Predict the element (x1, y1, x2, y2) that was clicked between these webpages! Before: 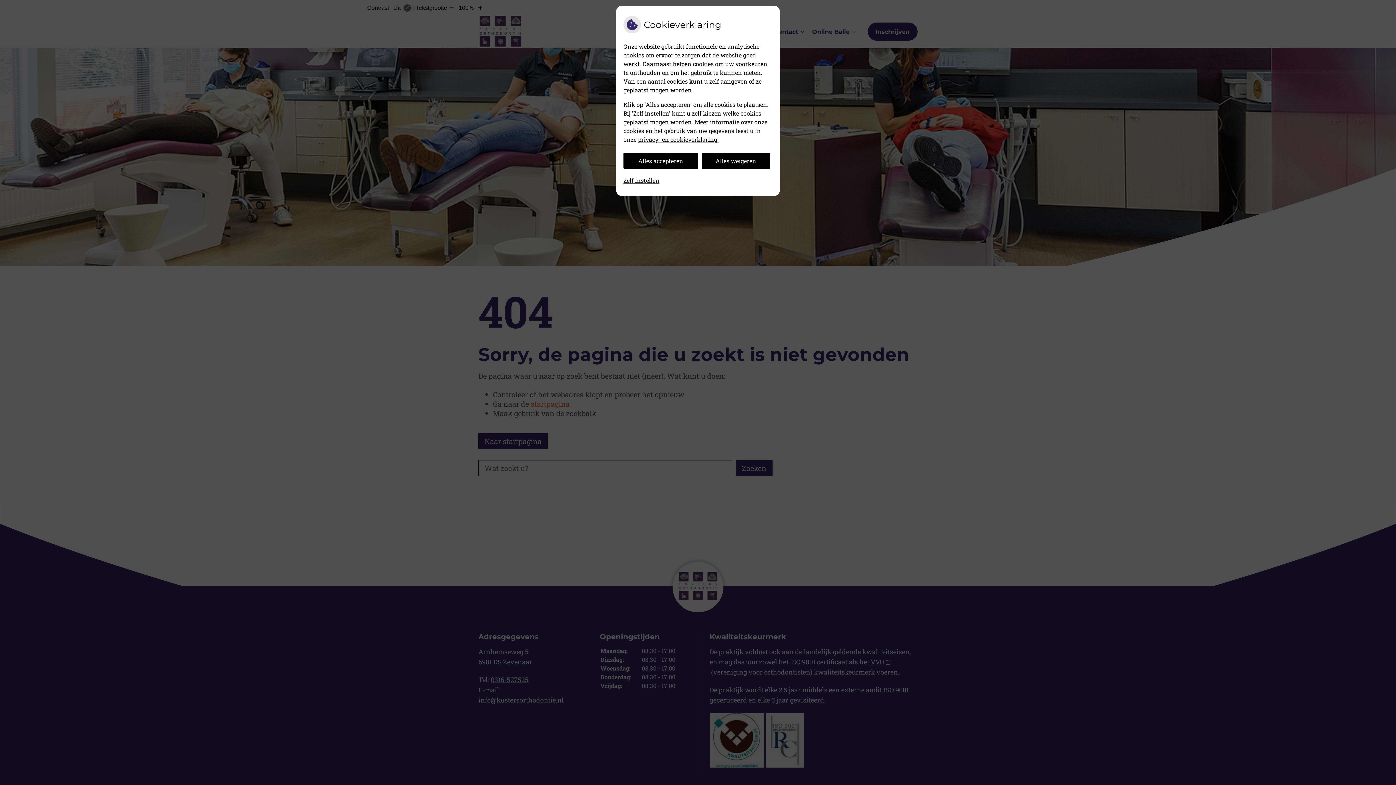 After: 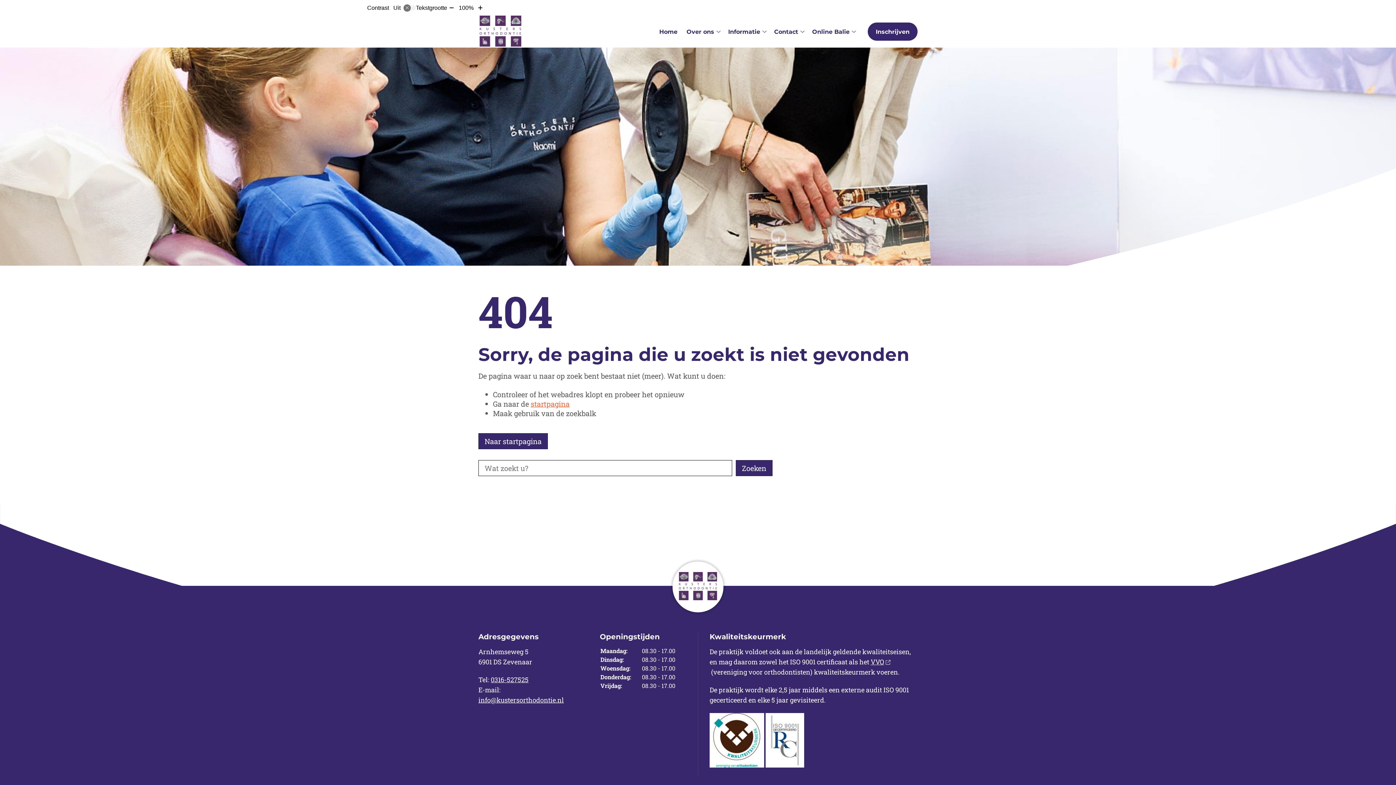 Action: label: Alles weigeren bbox: (701, 152, 770, 169)